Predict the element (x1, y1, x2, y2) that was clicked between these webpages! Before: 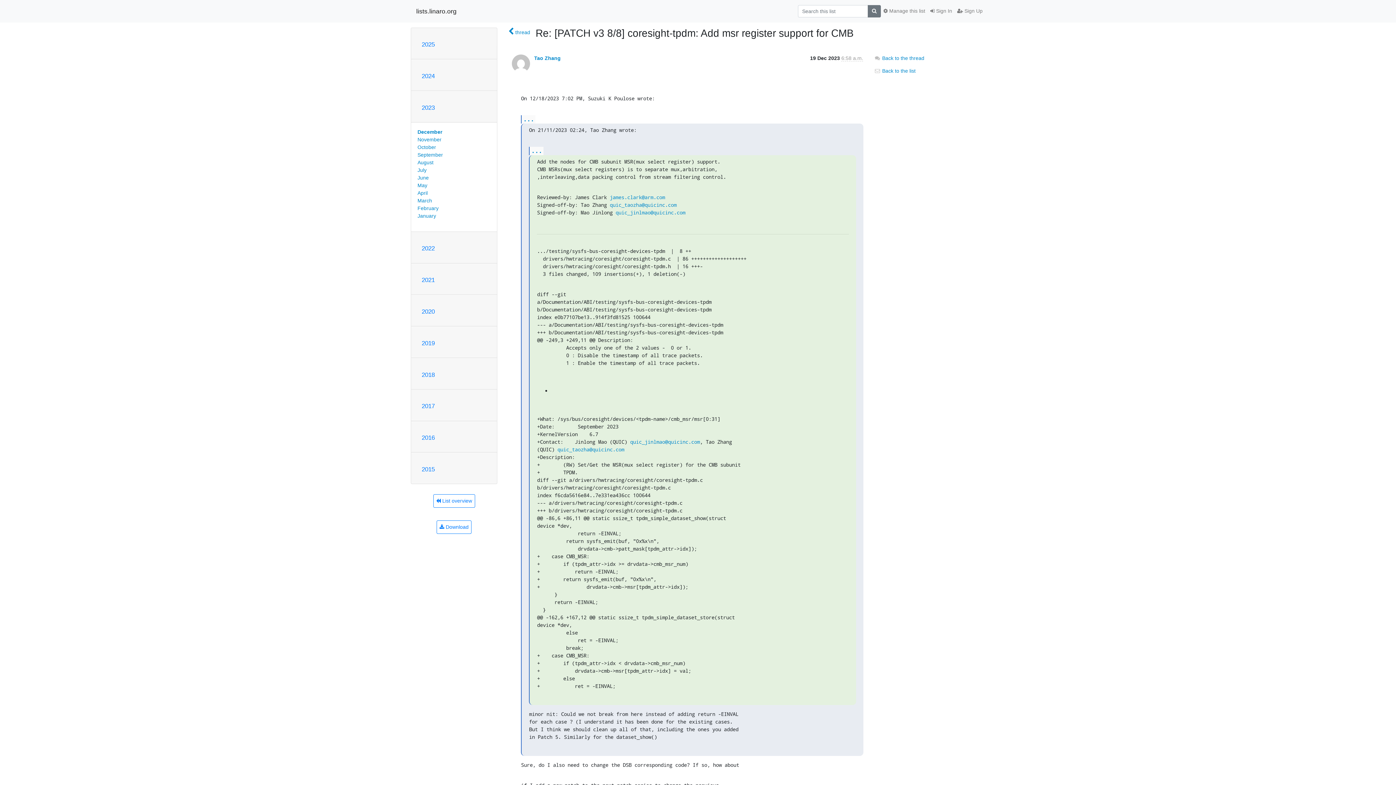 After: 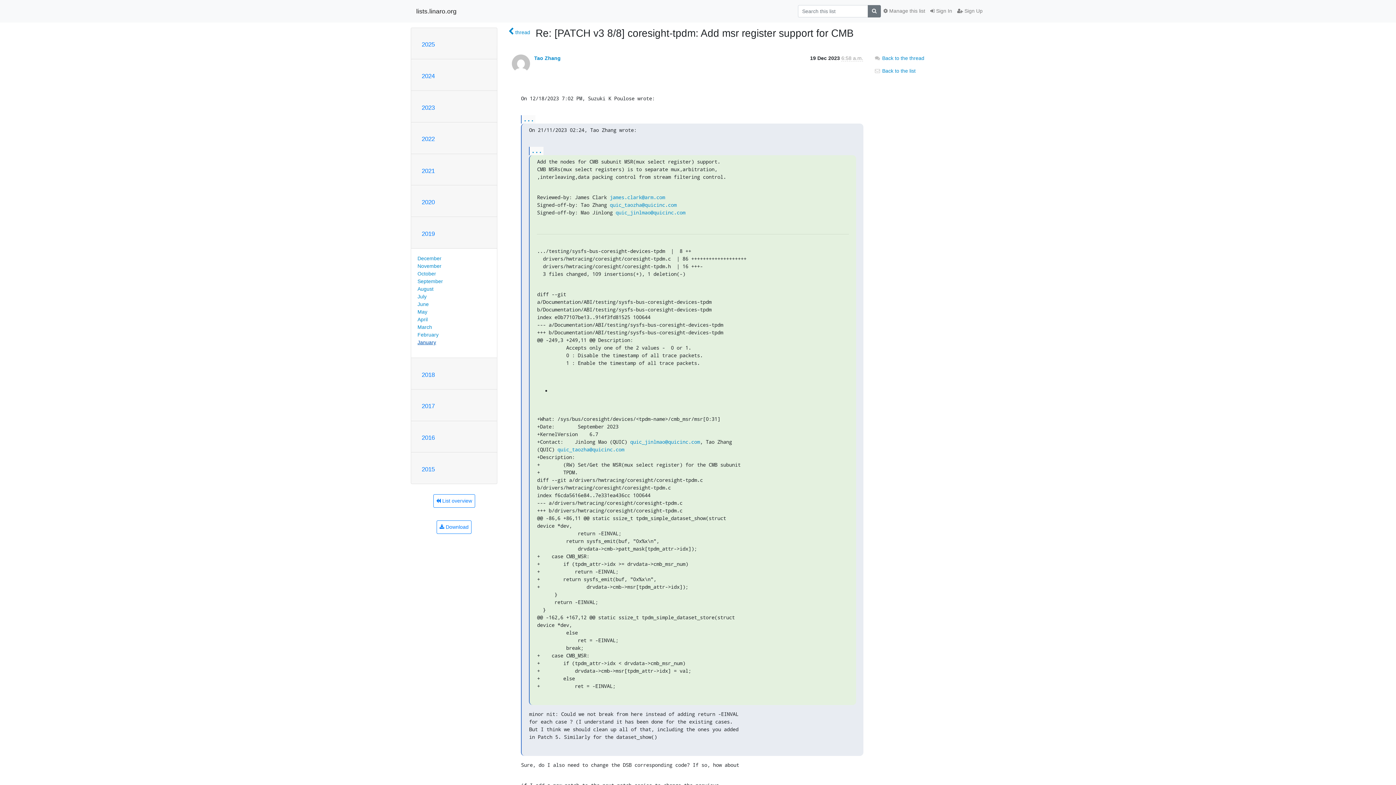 Action: label: 2019 bbox: (421, 339, 434, 346)